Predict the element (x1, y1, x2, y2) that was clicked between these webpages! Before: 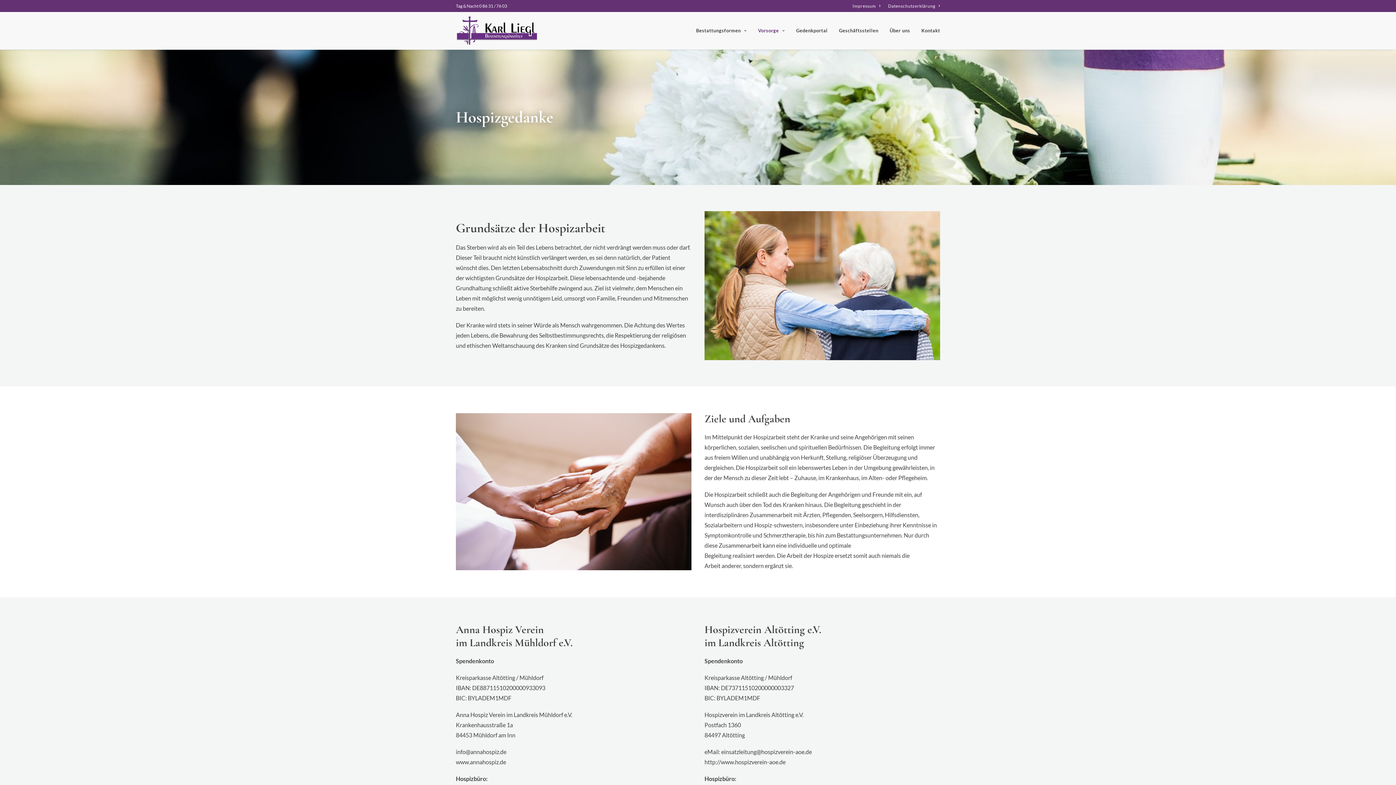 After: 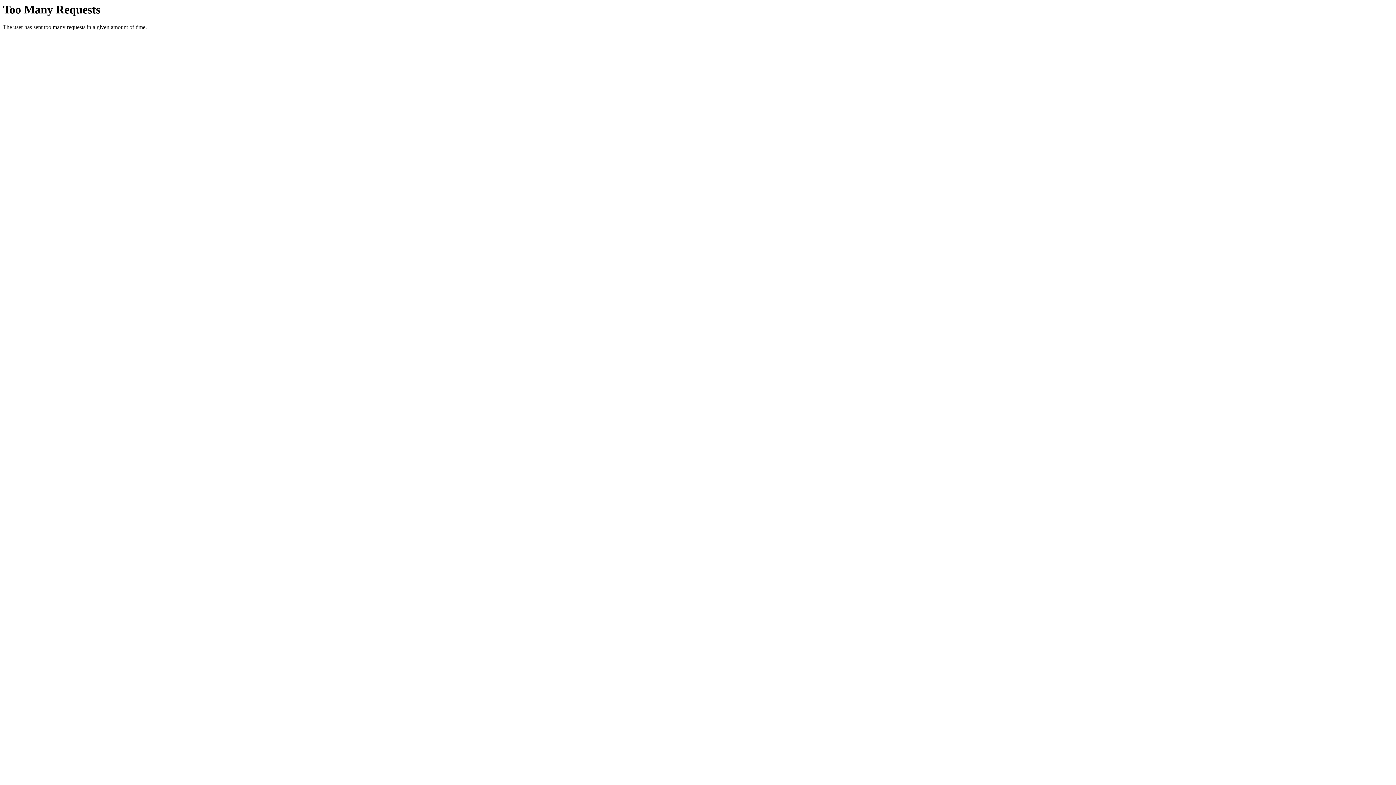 Action: bbox: (704, 758, 785, 765) label: http://www.hospizverein-aoe.de